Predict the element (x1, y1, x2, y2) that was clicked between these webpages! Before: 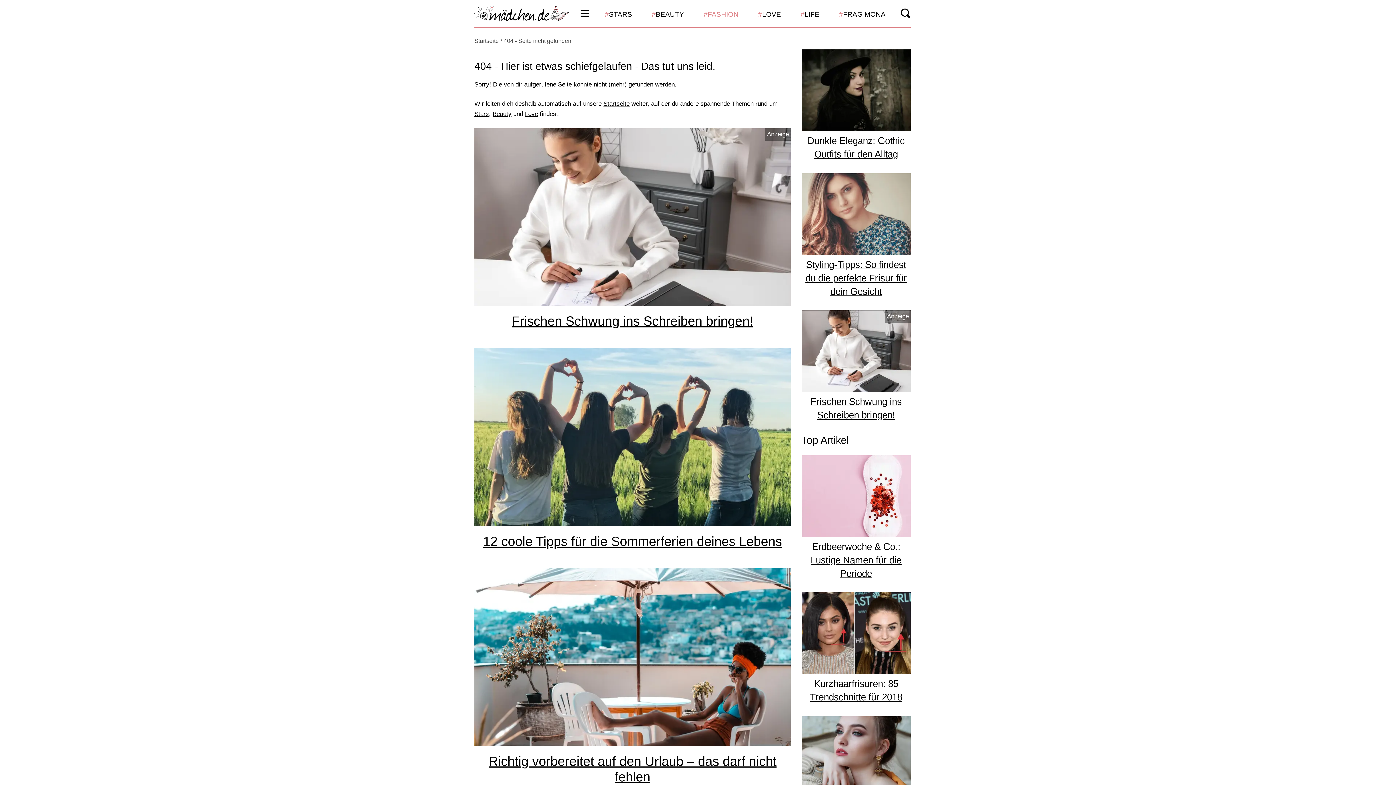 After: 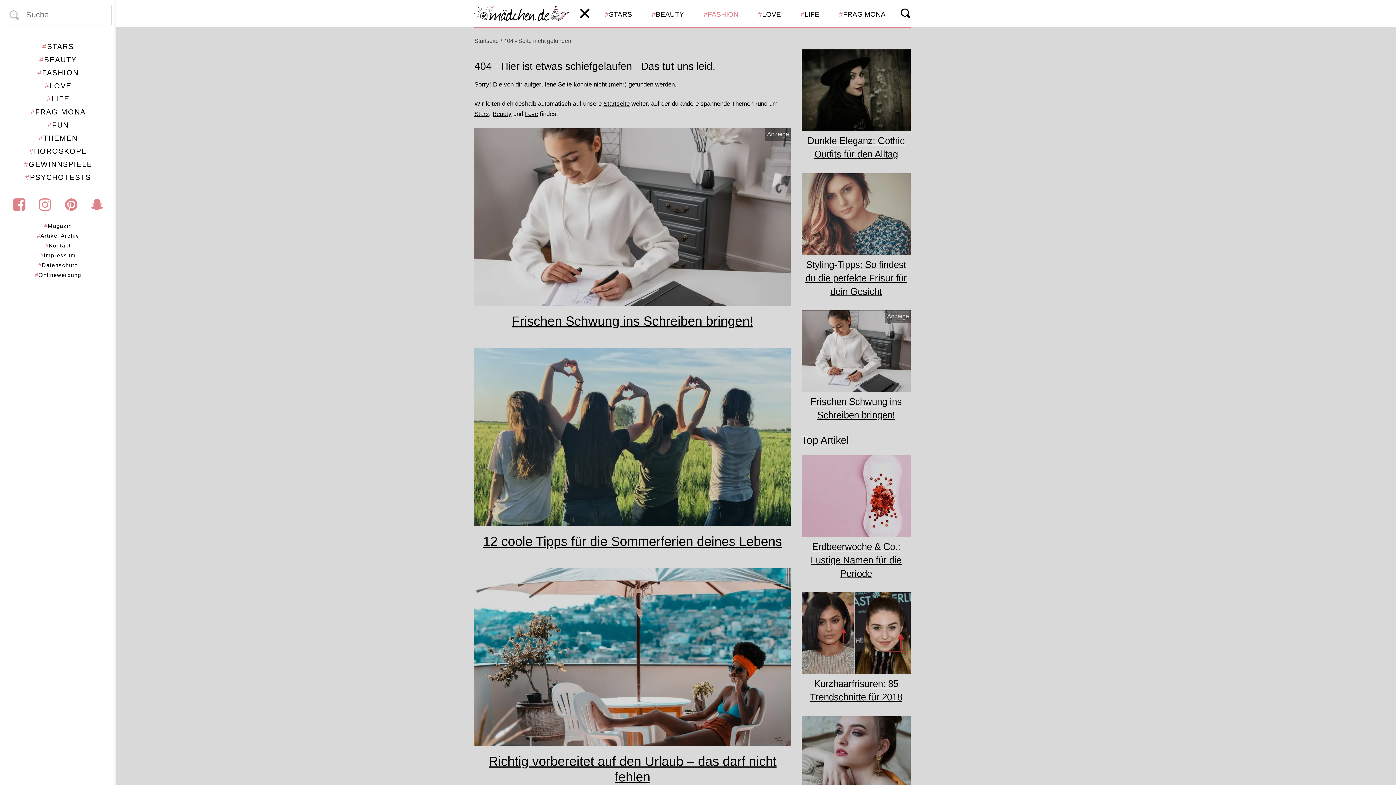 Action: bbox: (580, 8, 589, 18)